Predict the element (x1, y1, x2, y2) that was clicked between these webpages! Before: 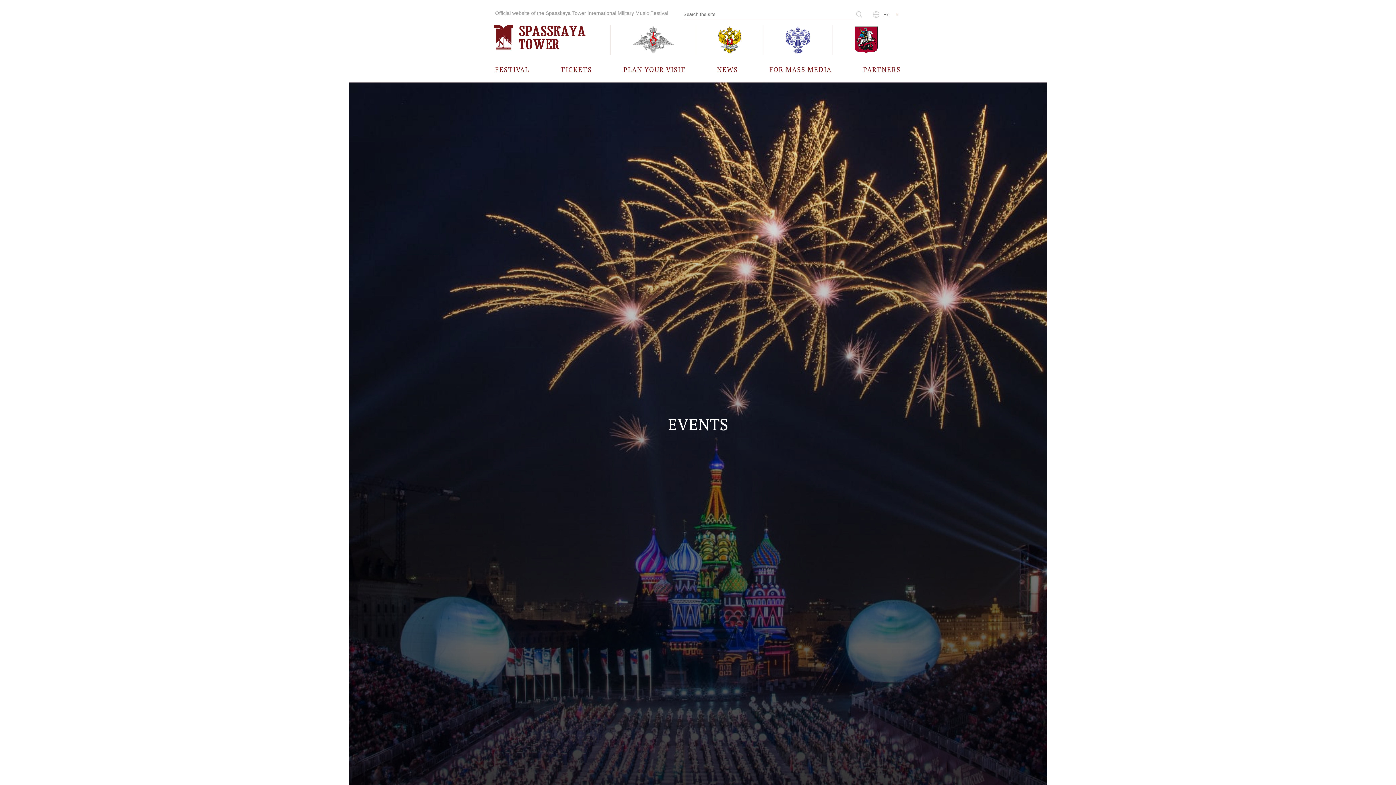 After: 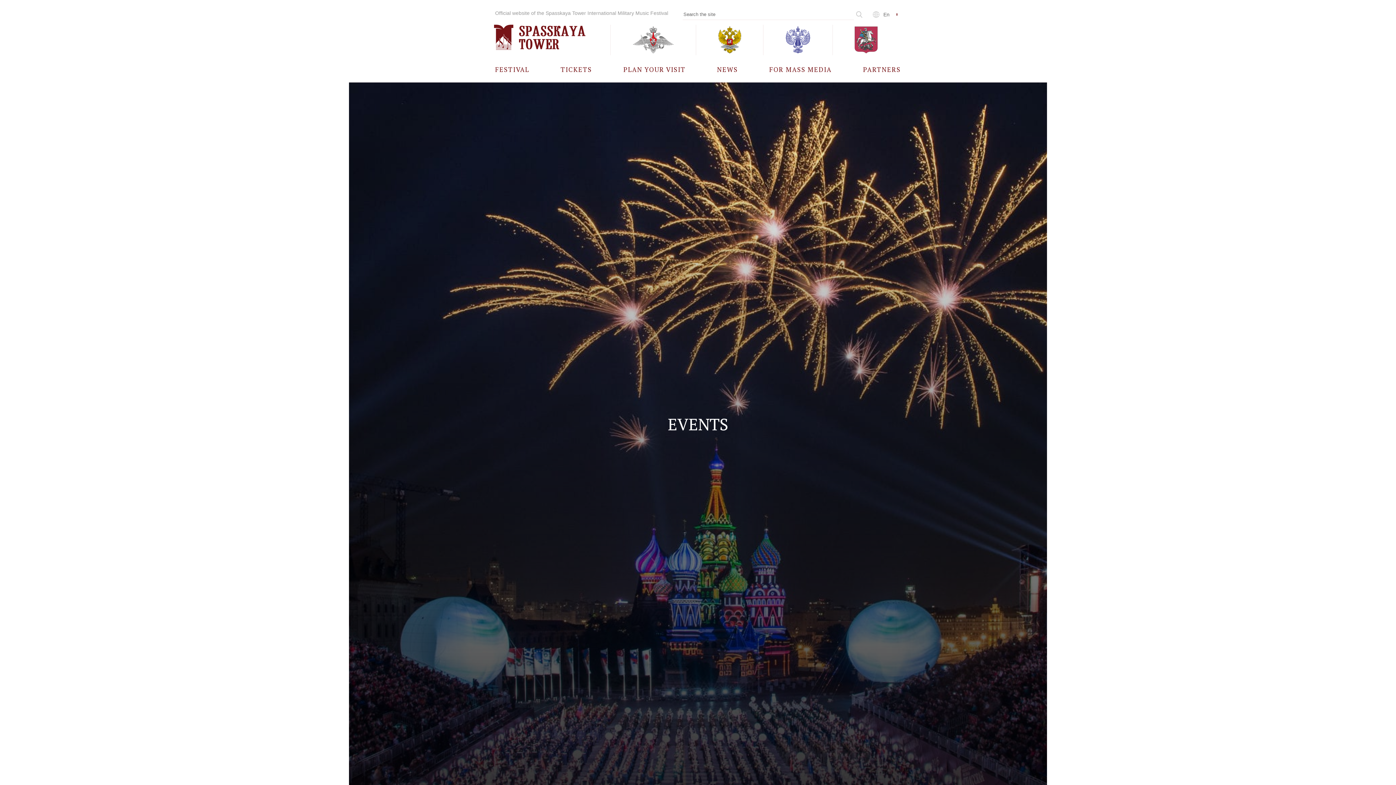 Action: bbox: (832, 24, 899, 55)